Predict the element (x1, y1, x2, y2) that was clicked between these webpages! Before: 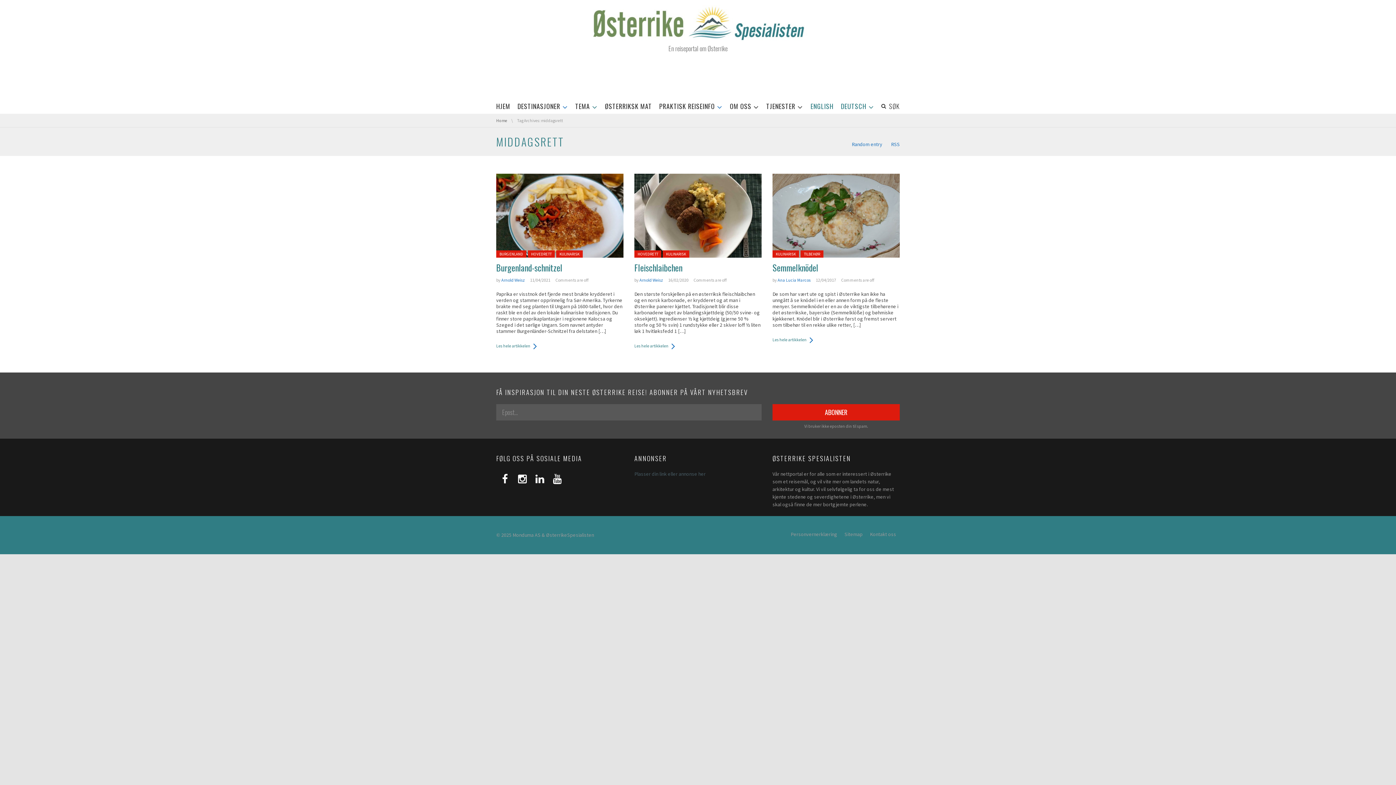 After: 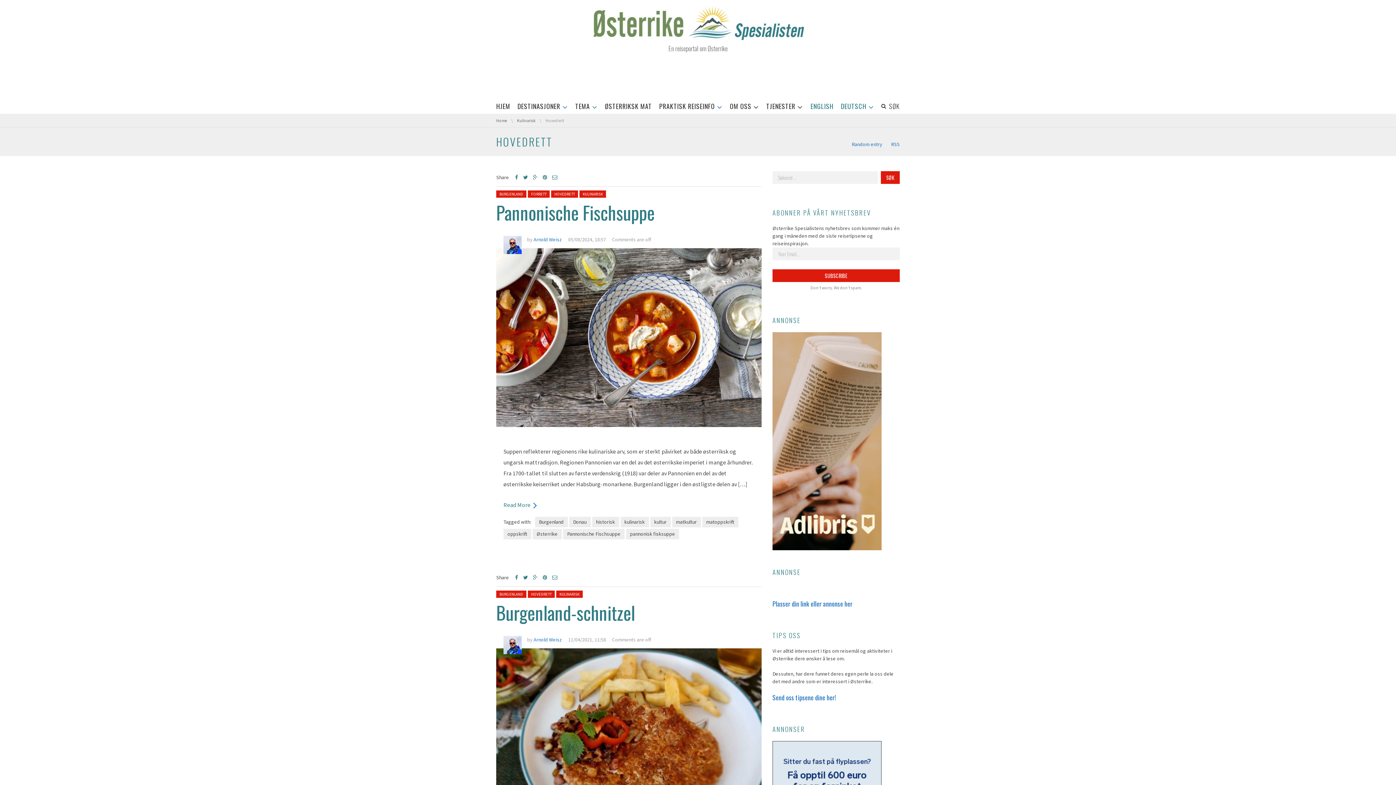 Action: bbox: (634, 250, 661, 257) label: HOVEDRETT